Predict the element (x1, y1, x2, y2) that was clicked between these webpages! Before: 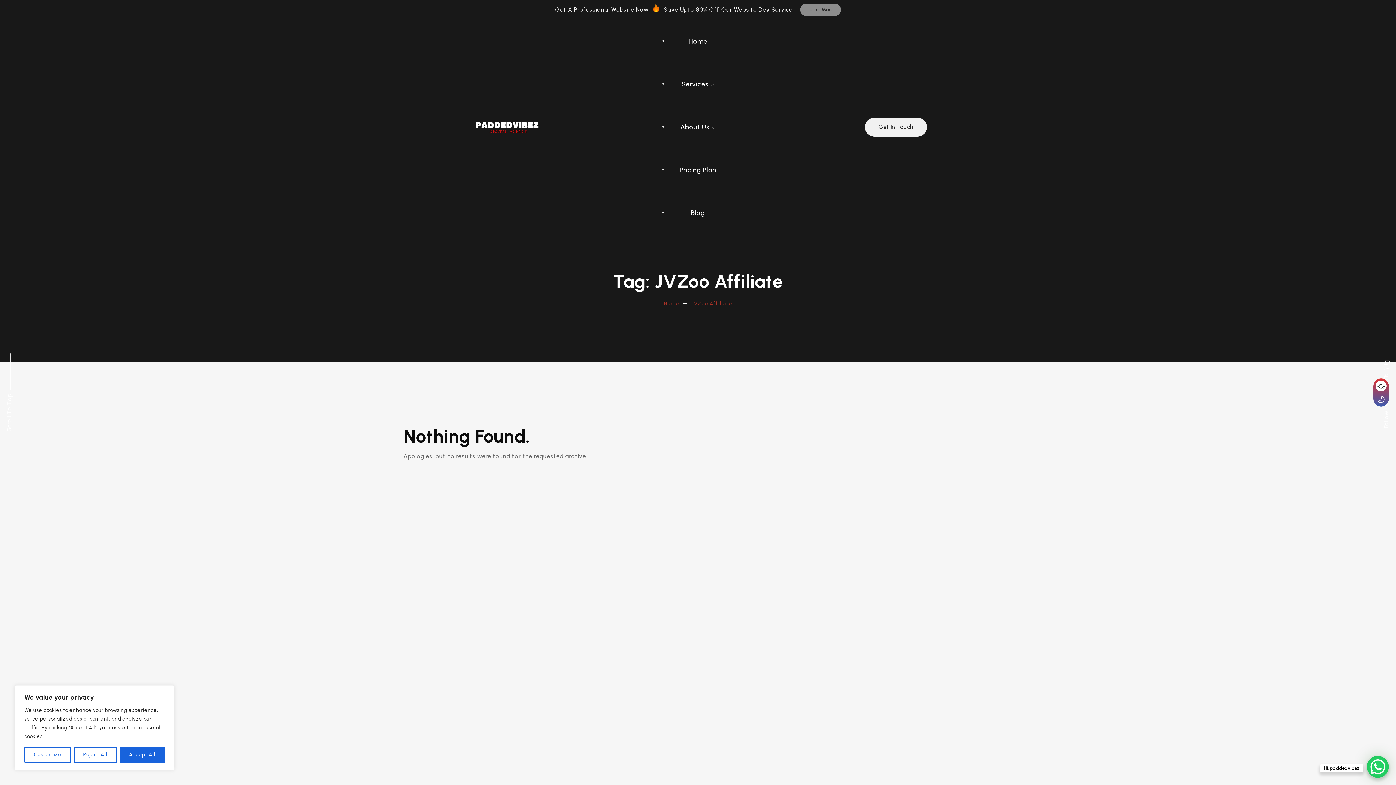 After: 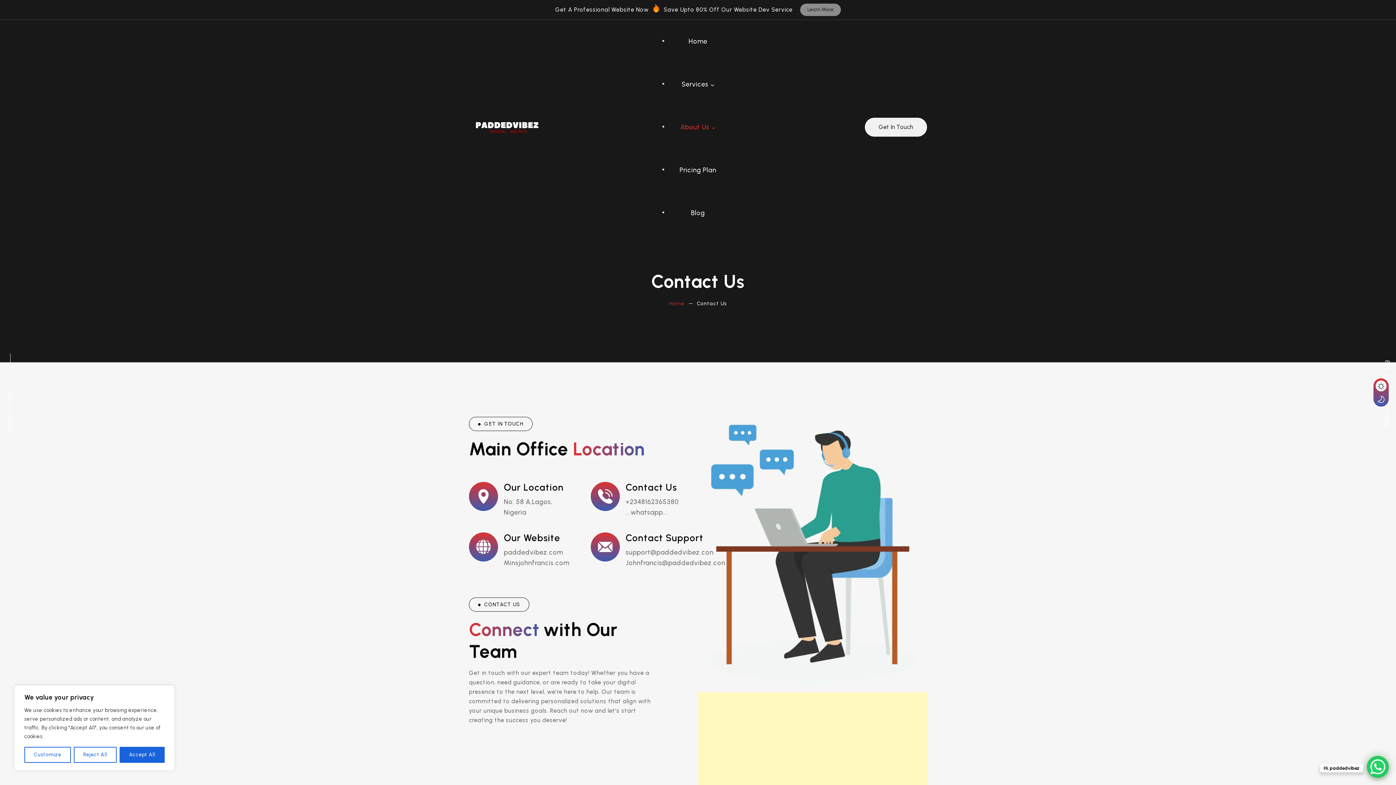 Action: bbox: (800, 3, 840, 16) label: Learn More